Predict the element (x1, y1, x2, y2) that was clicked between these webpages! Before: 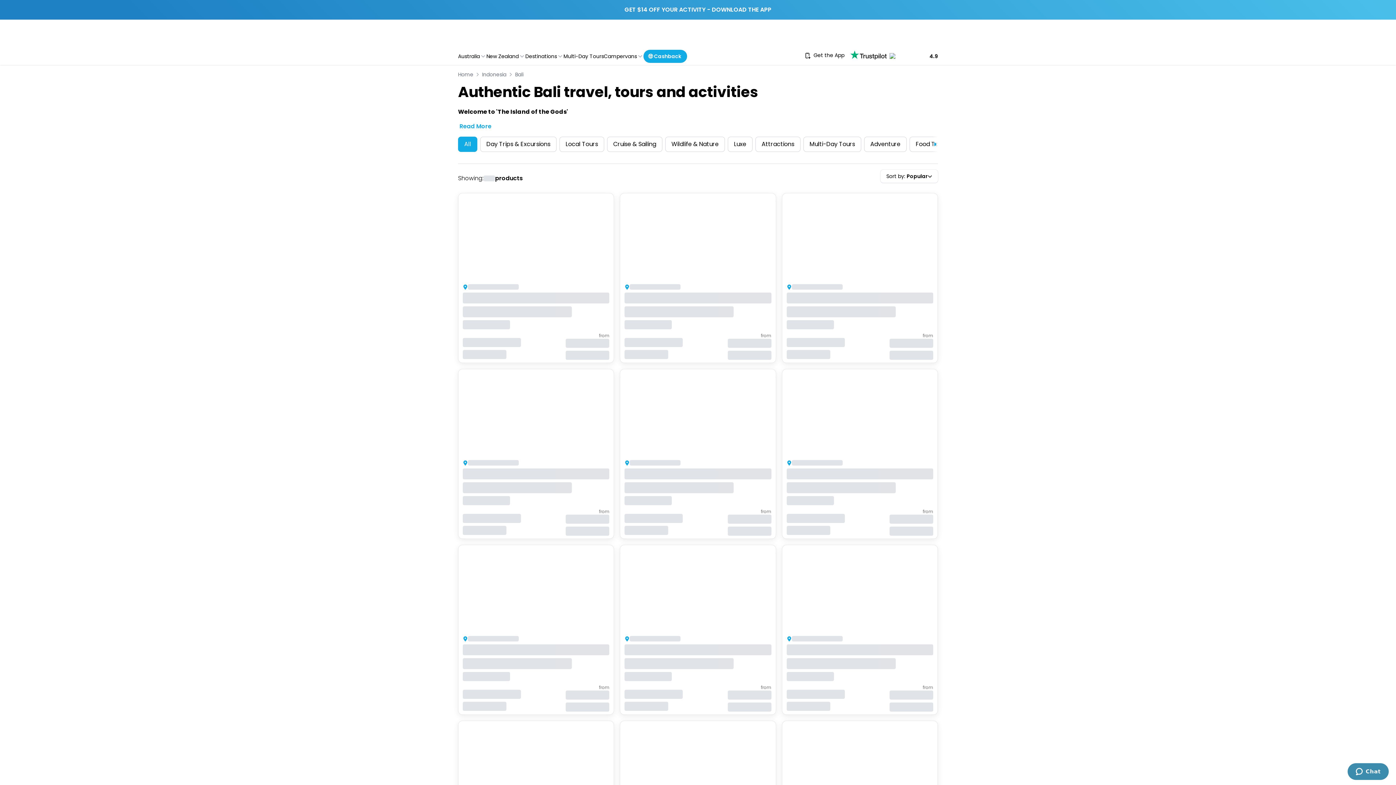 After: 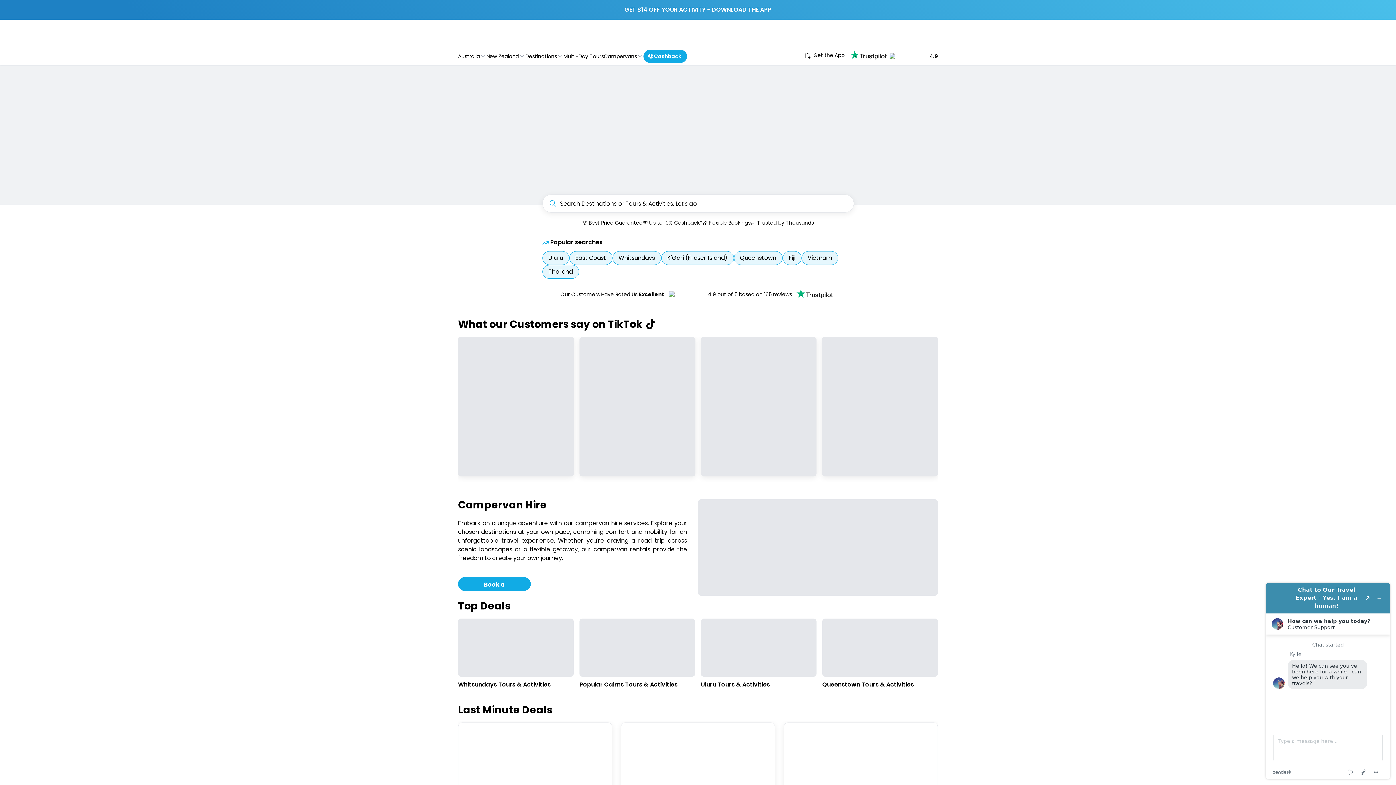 Action: bbox: (458, 70, 473, 78) label: Home